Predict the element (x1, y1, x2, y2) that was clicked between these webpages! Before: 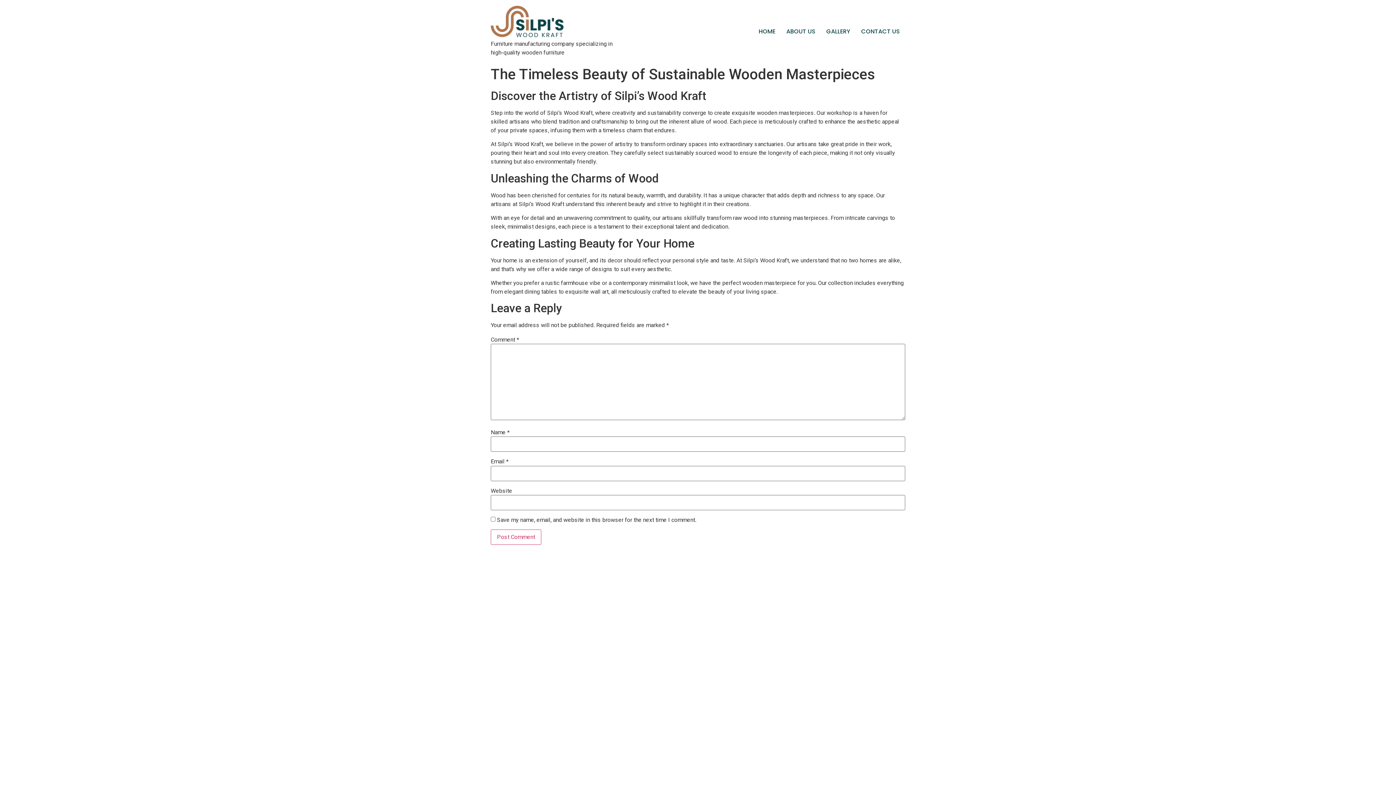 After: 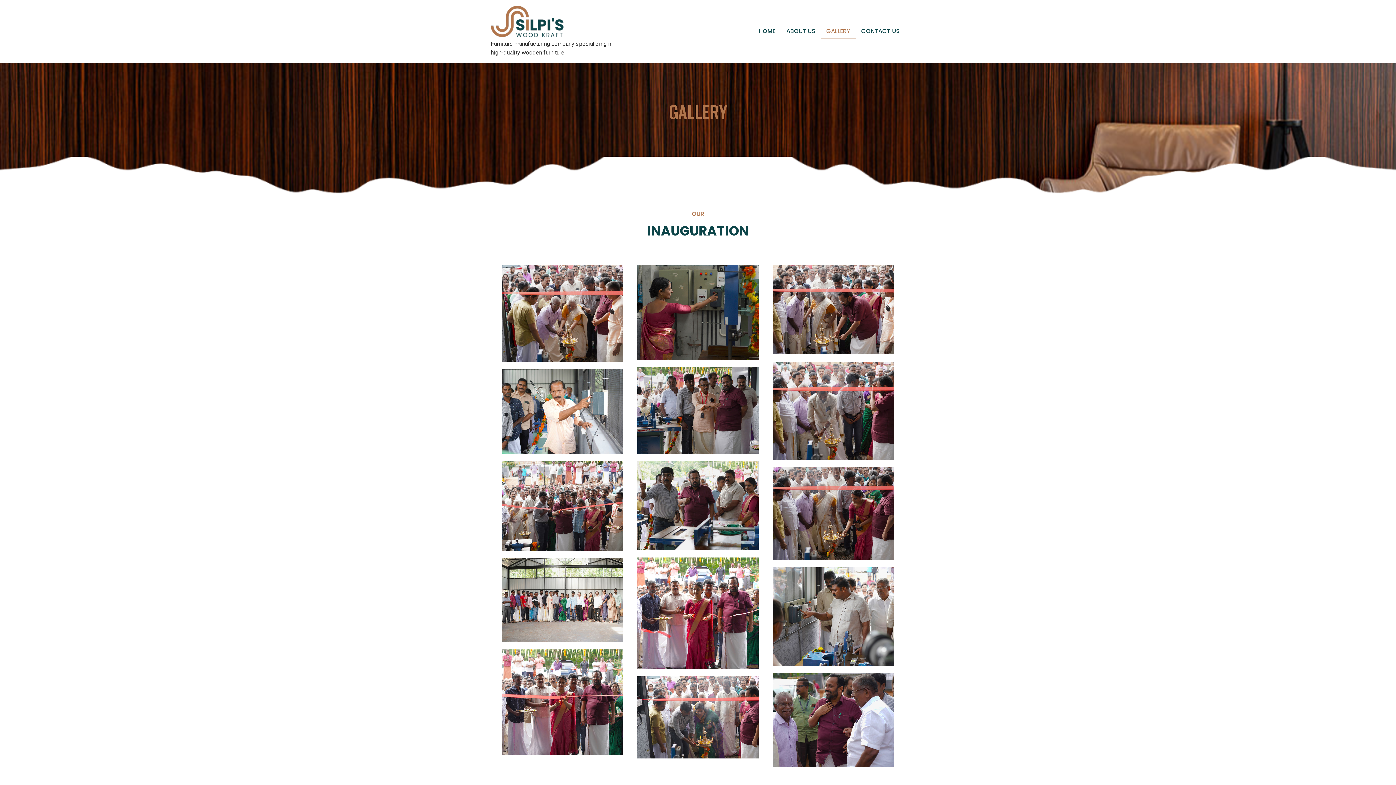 Action: label: GALLERY bbox: (821, 24, 856, 38)